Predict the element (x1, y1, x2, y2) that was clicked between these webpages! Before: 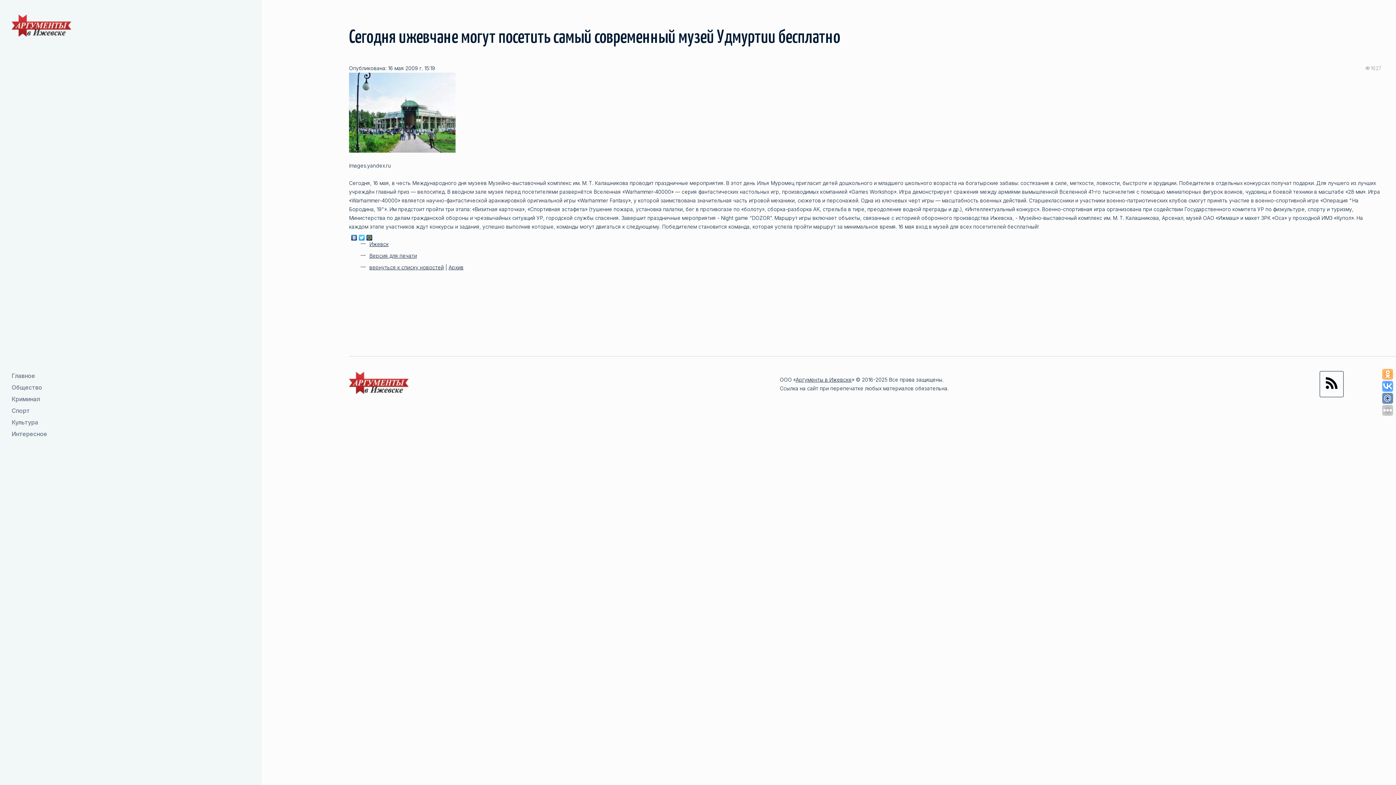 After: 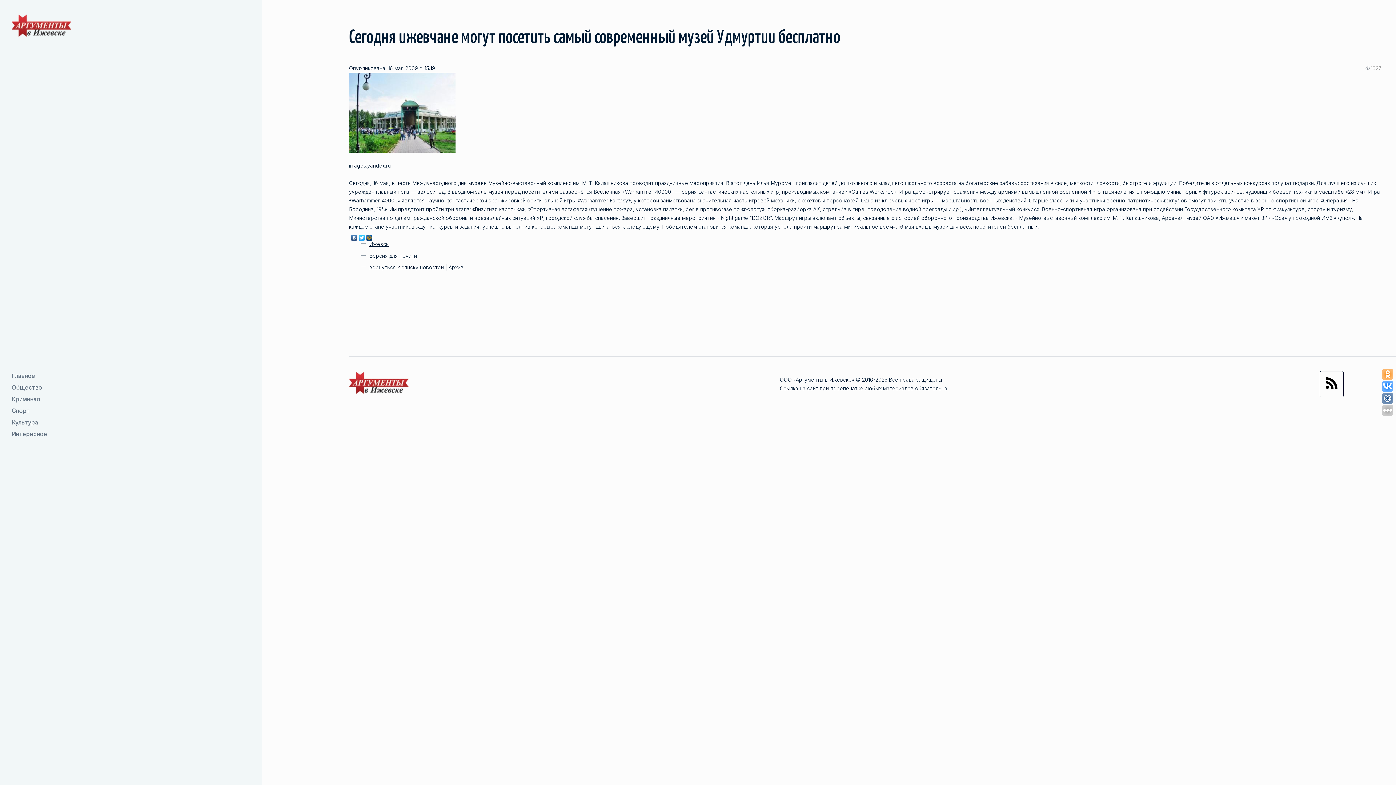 Action: bbox: (350, 233, 358, 238)